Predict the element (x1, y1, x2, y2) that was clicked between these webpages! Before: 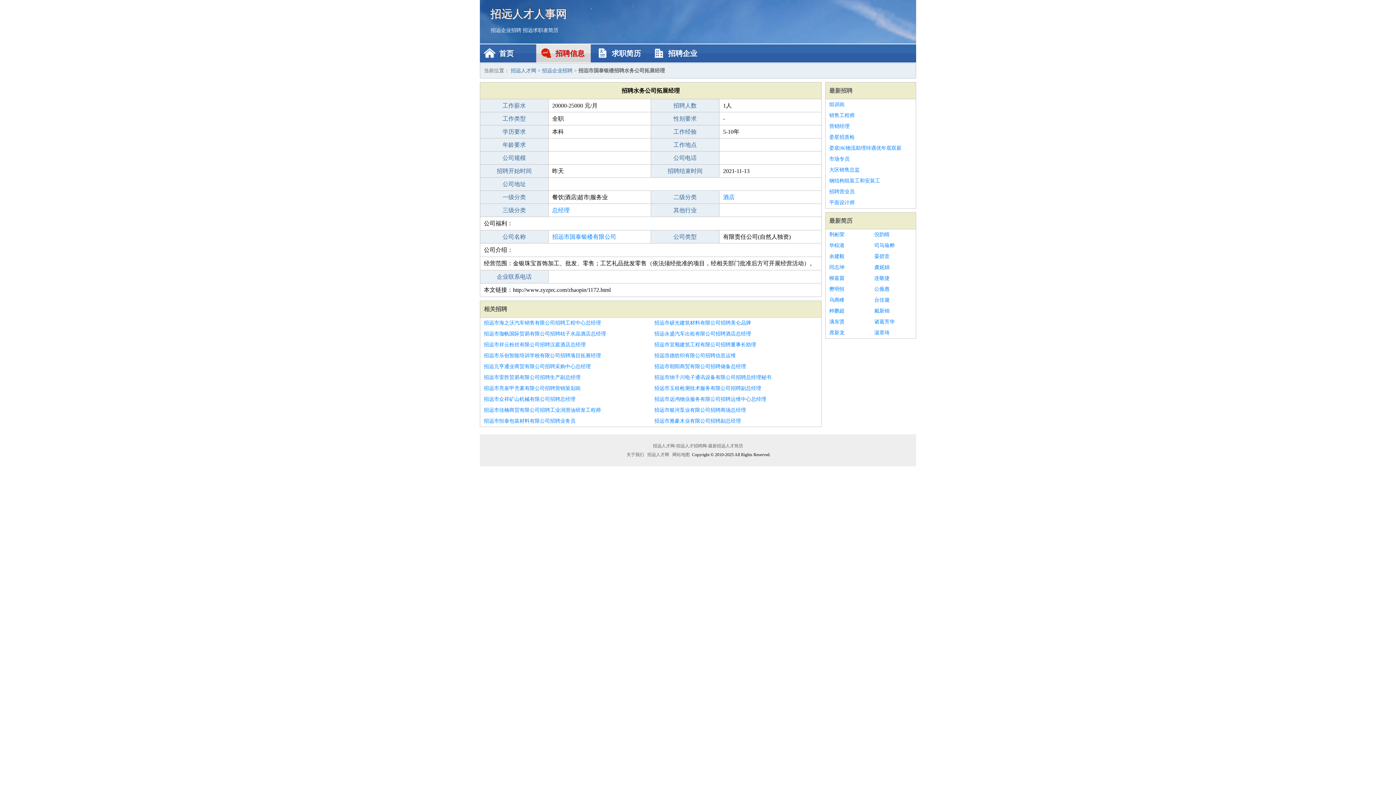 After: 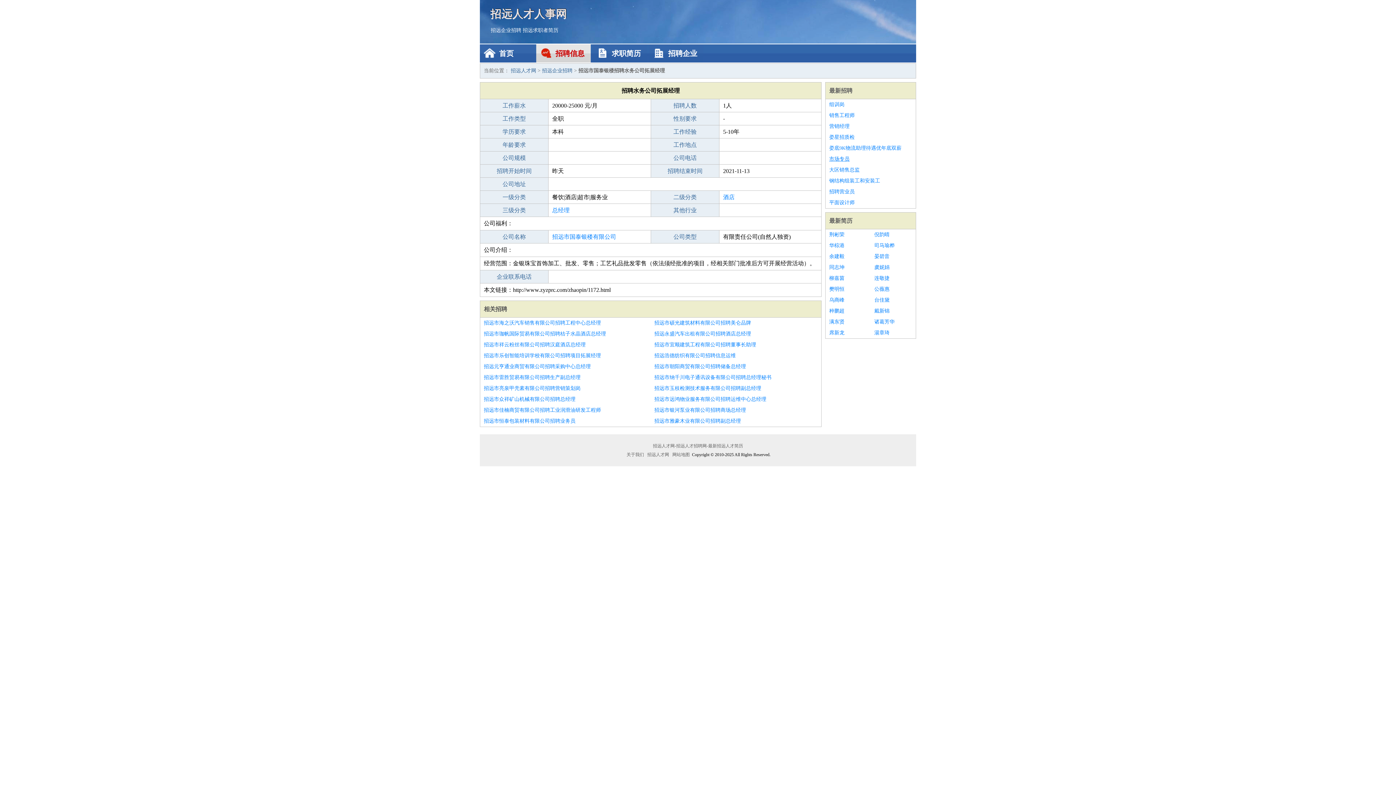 Action: label: 市场专员 bbox: (829, 153, 912, 164)